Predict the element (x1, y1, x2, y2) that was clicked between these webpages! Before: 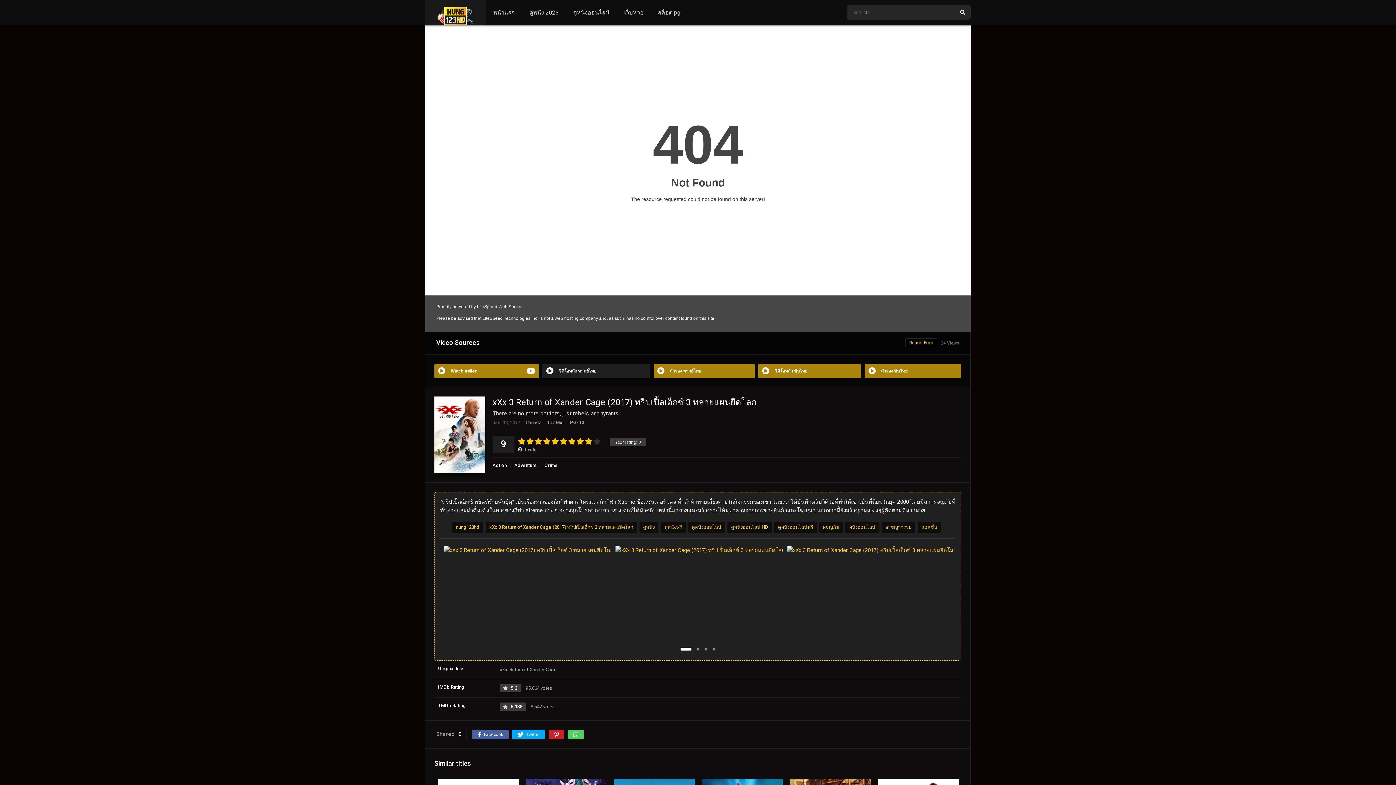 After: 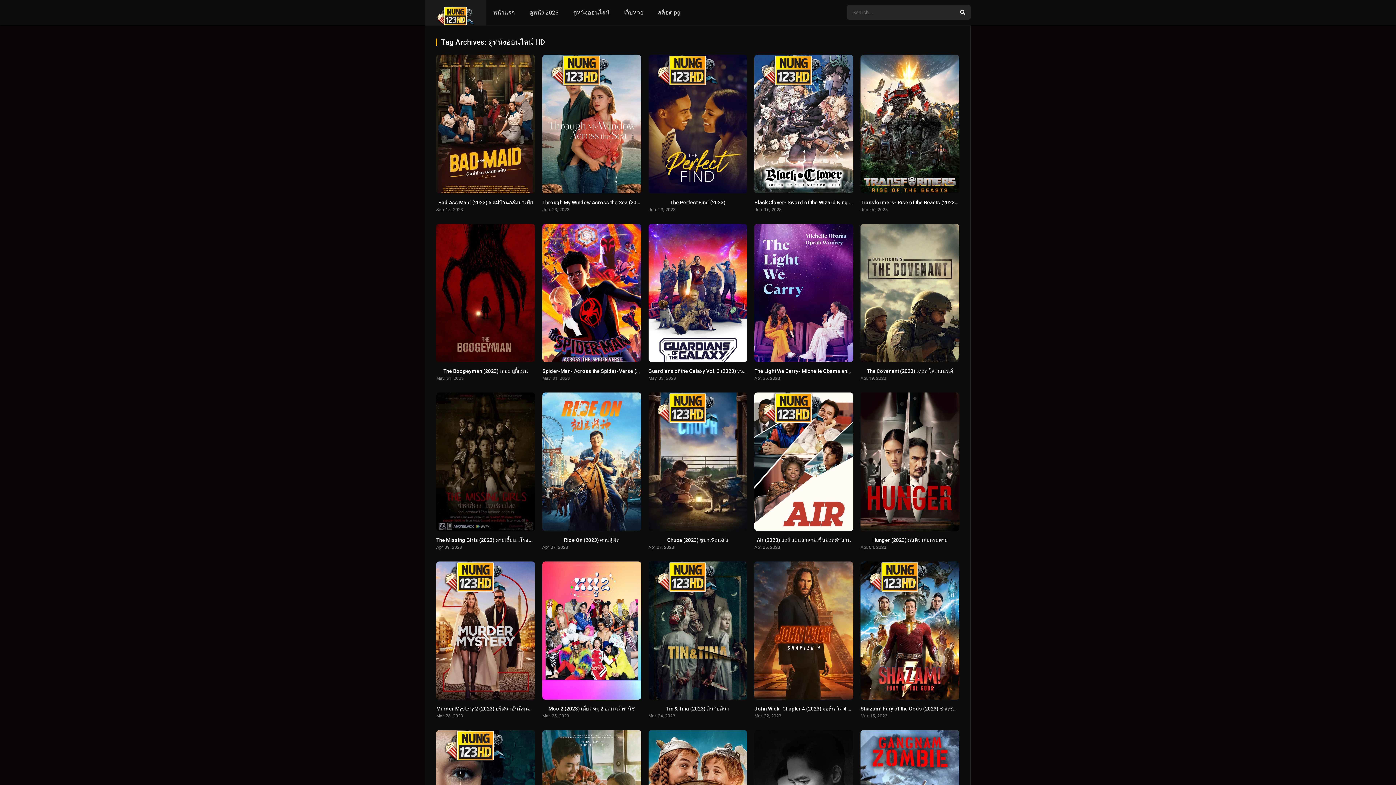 Action: bbox: (727, 522, 772, 533) label: ดูหนังออนไลน์ HD